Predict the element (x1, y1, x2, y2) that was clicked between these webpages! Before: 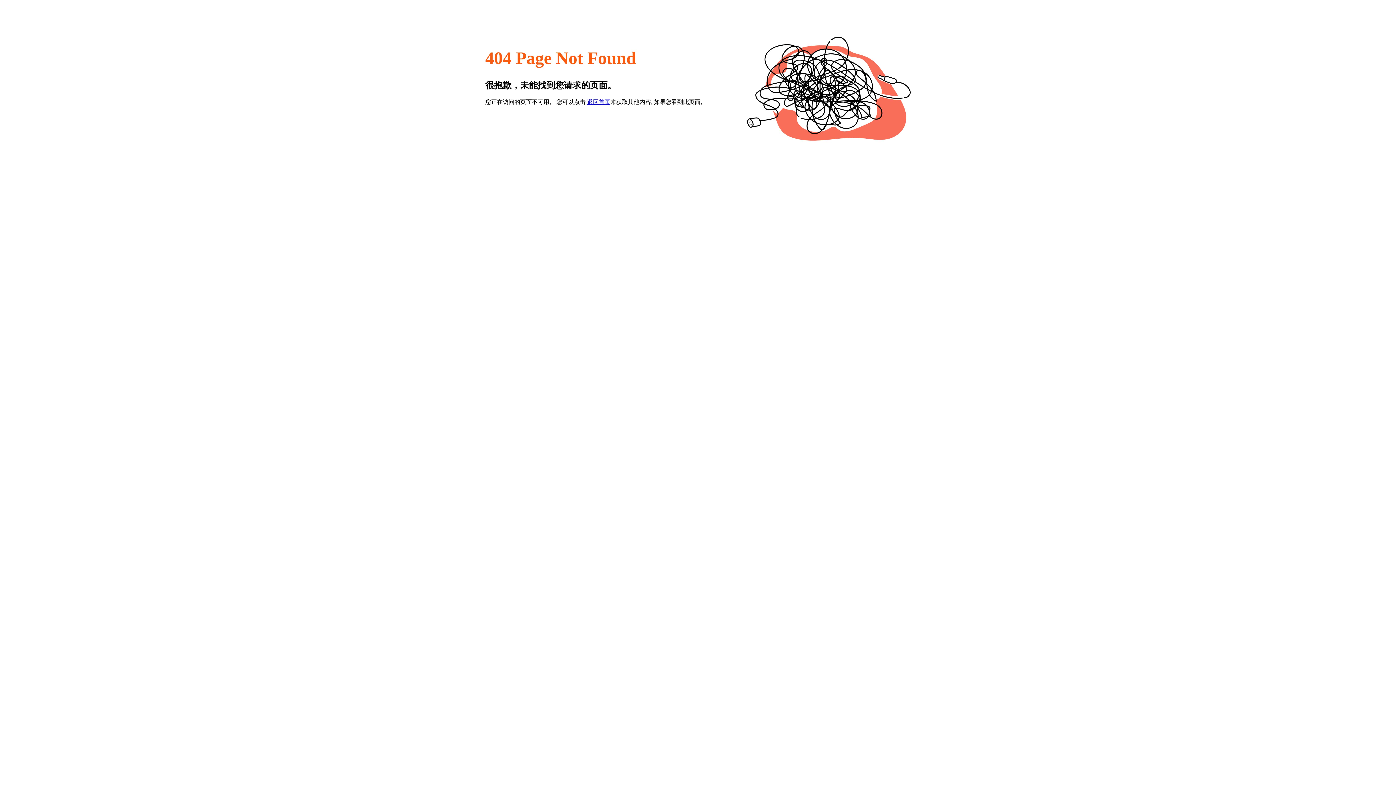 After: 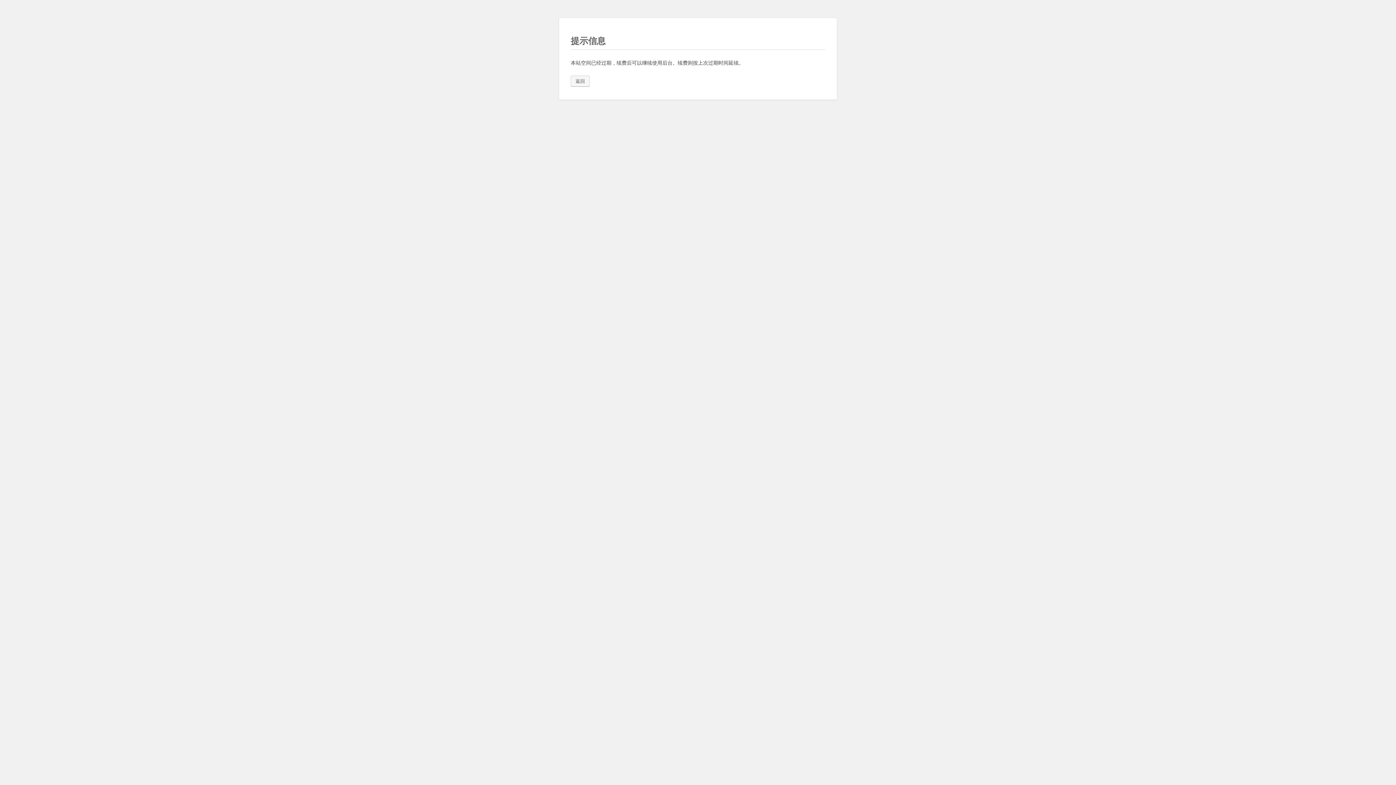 Action: bbox: (587, 98, 610, 105) label: 返回首页